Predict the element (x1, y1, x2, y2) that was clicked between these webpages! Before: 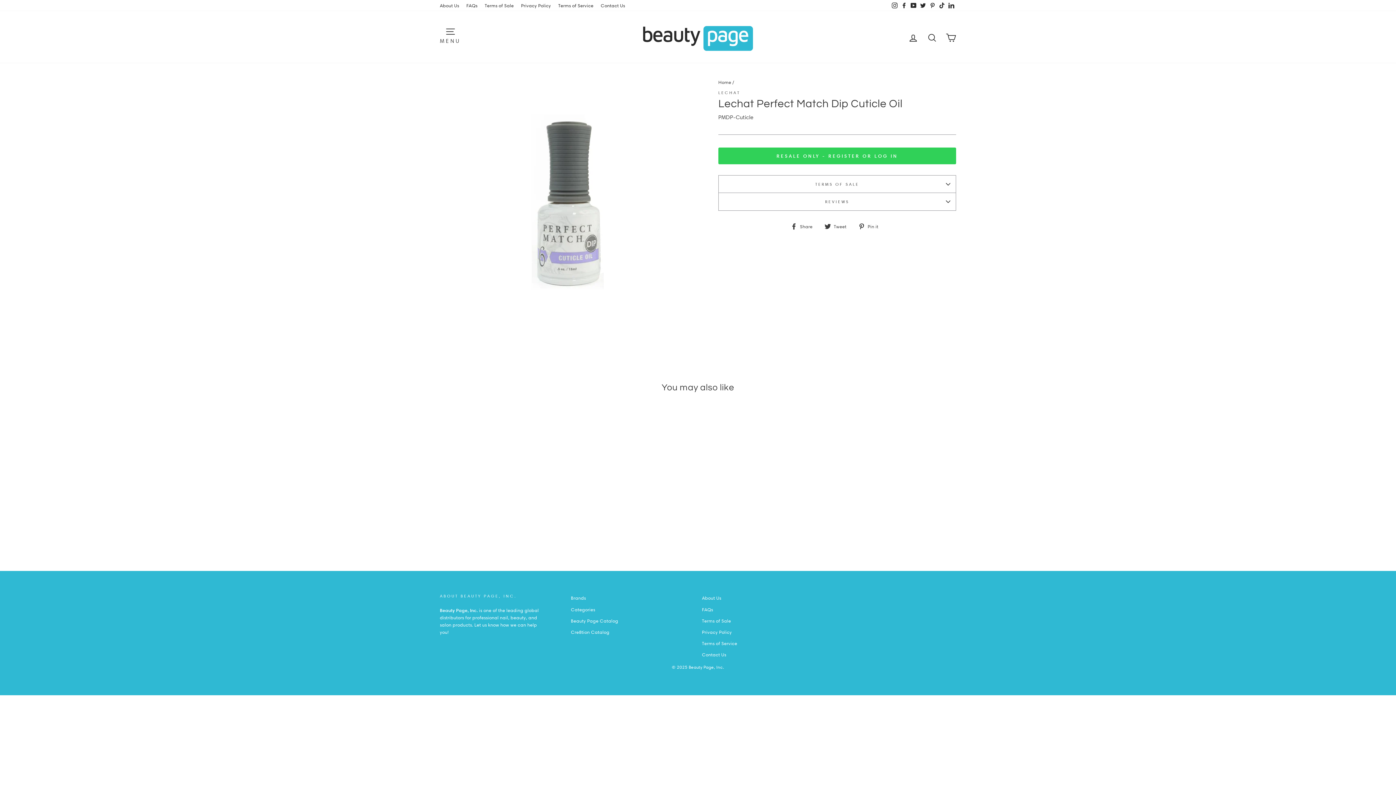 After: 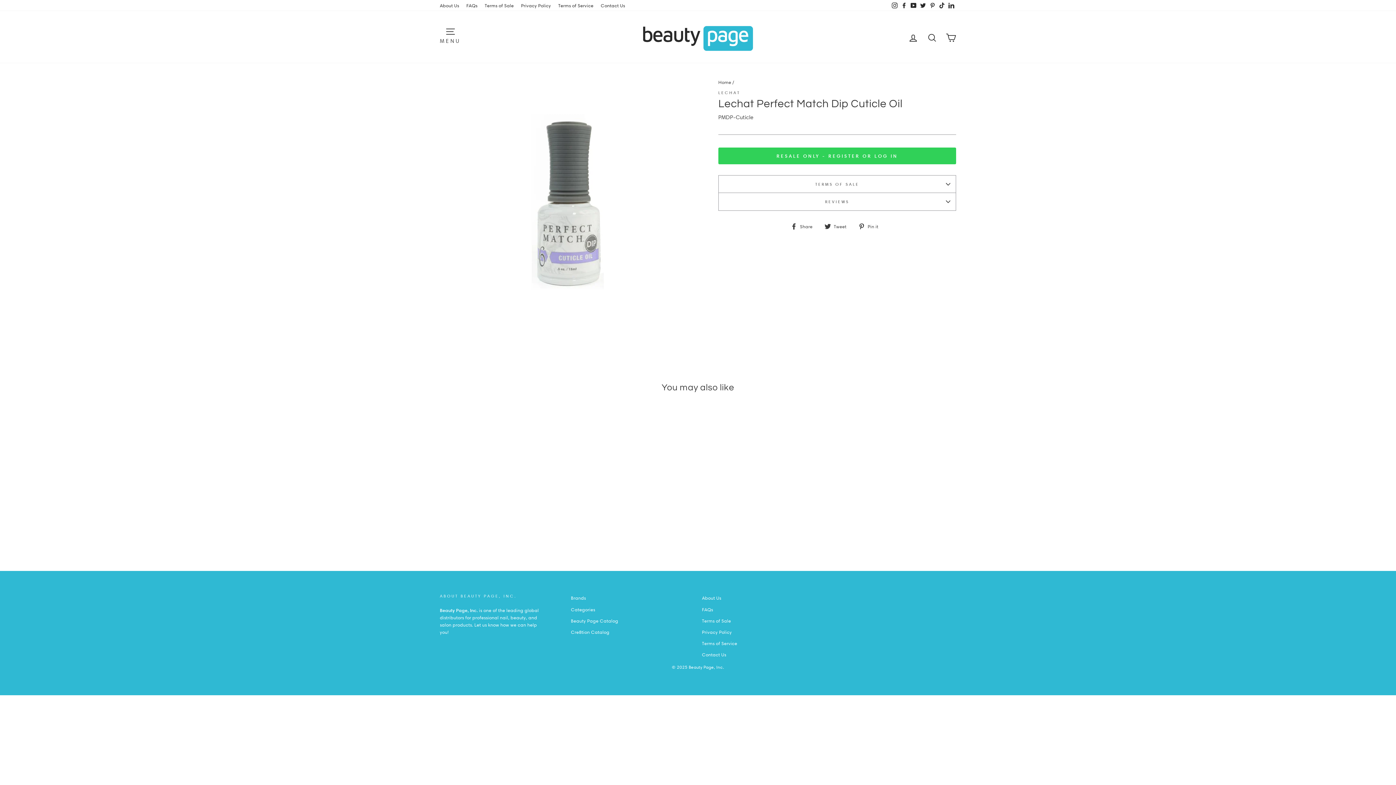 Action: bbox: (928, 0, 937, 10) label: Pinterest